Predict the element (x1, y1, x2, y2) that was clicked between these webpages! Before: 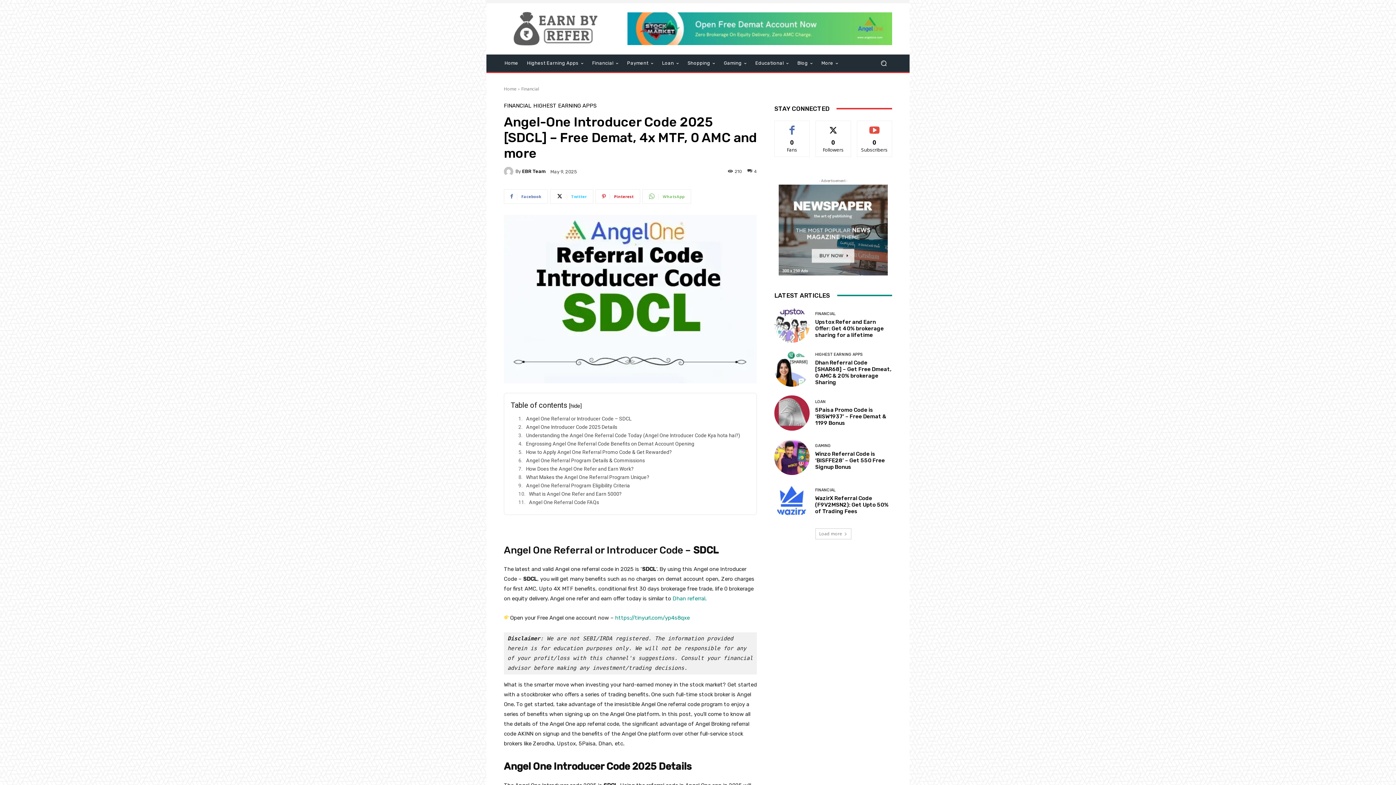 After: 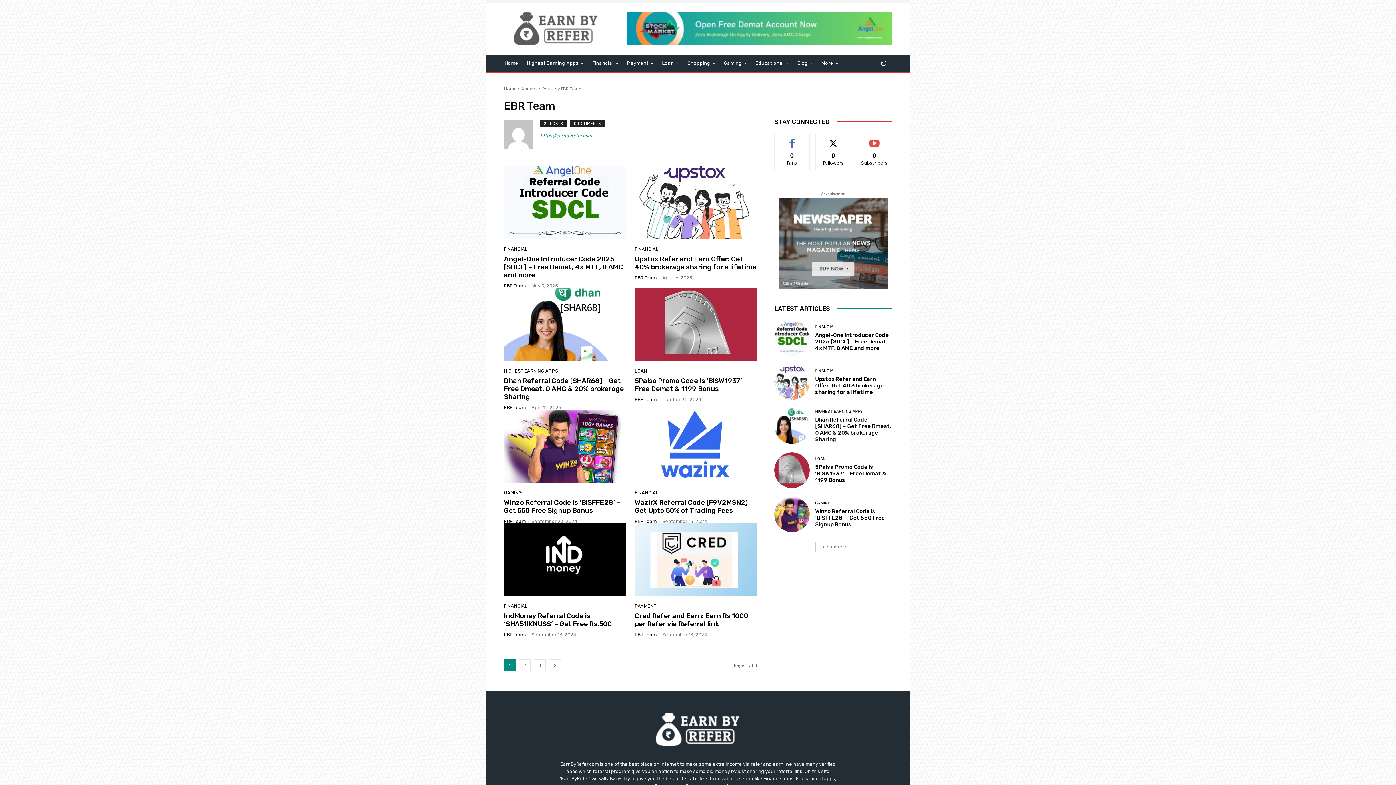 Action: bbox: (522, 169, 545, 173) label: EBR Team